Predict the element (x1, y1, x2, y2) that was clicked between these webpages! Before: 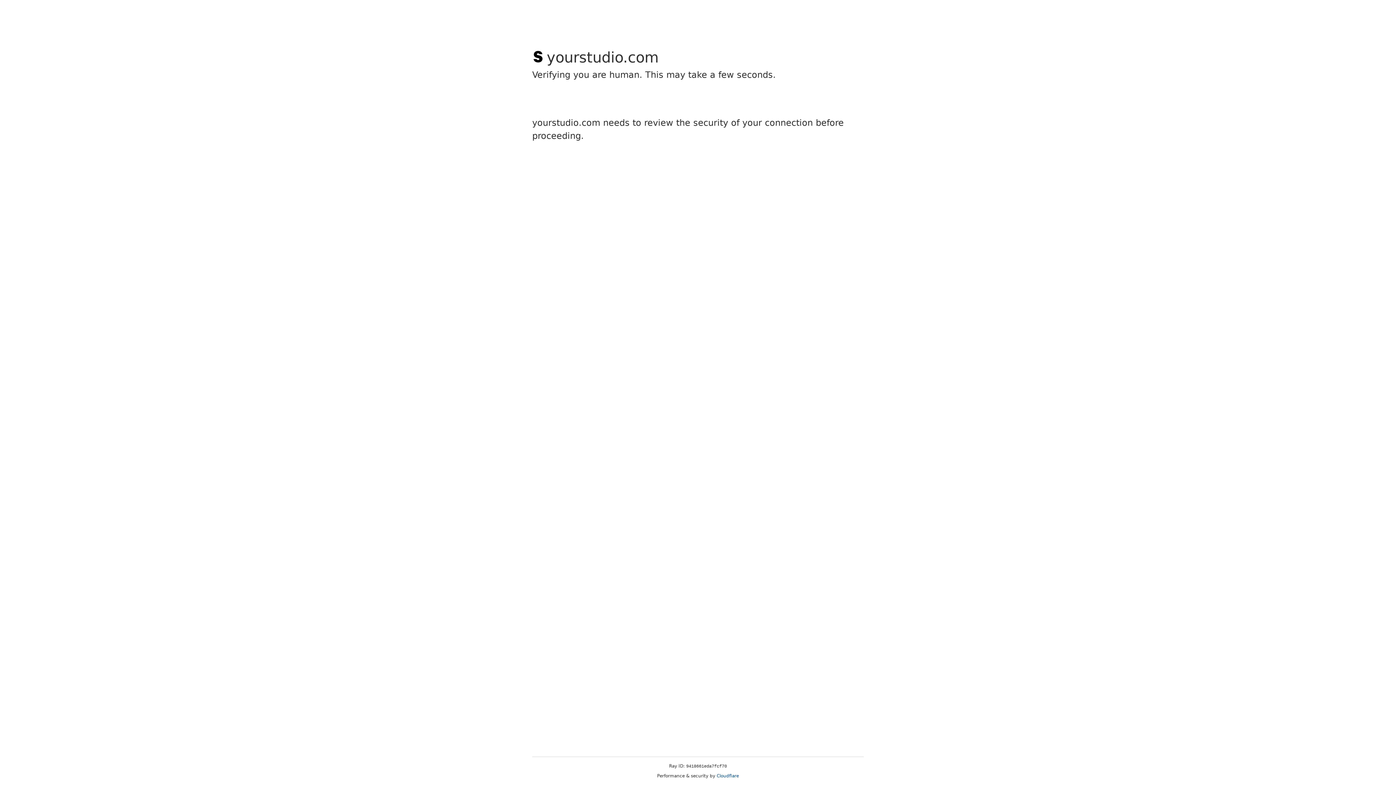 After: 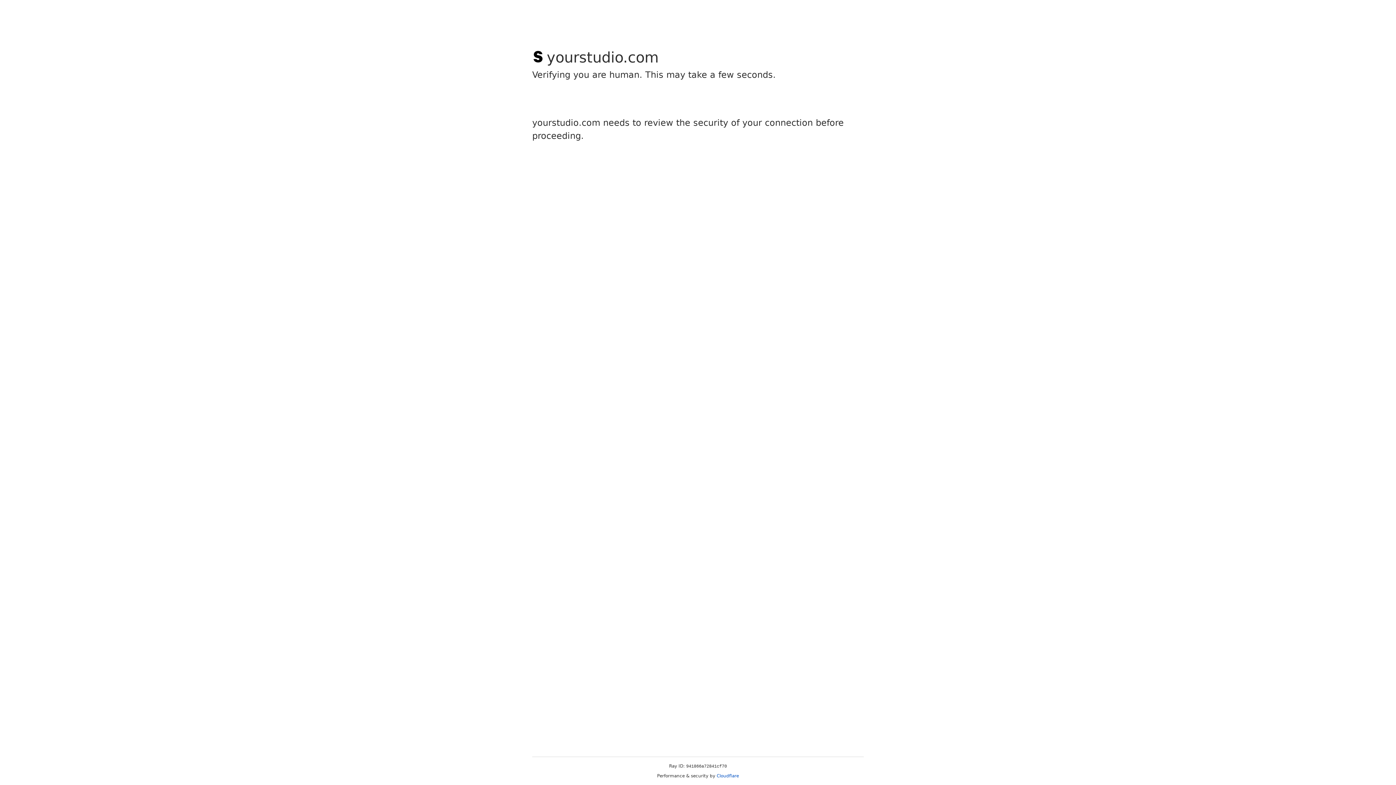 Action: label: Cloudflare bbox: (716, 773, 739, 778)